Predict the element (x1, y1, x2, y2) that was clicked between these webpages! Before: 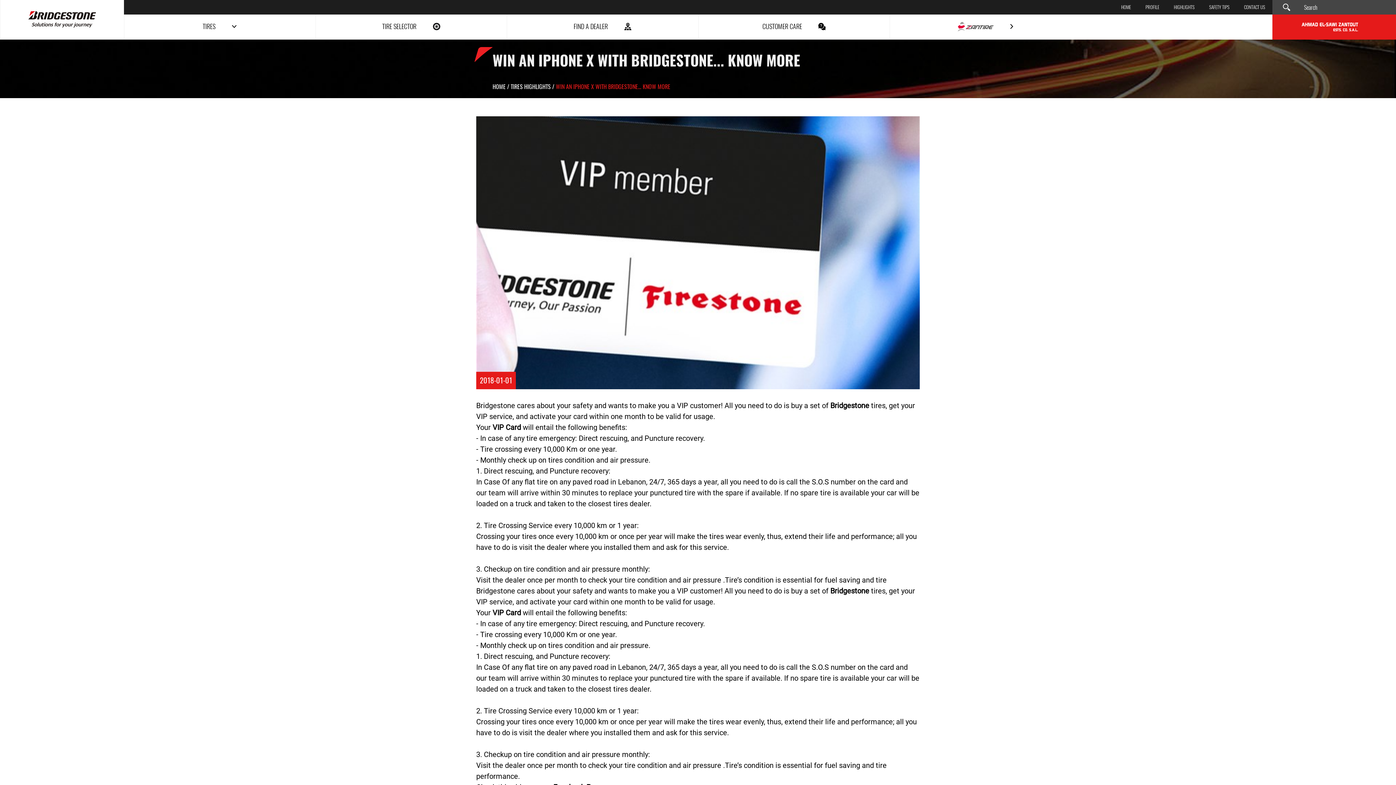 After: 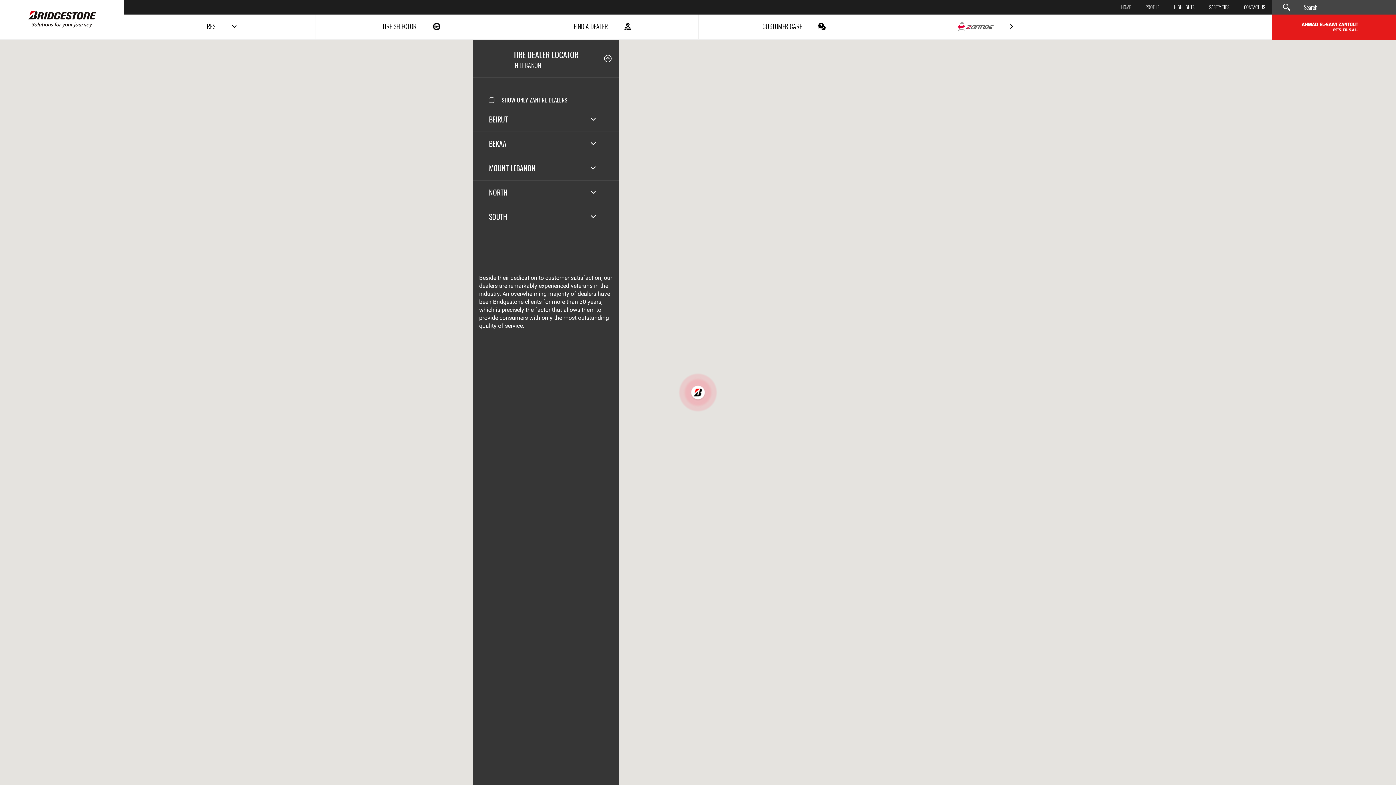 Action: bbox: (507, 14, 698, 39)